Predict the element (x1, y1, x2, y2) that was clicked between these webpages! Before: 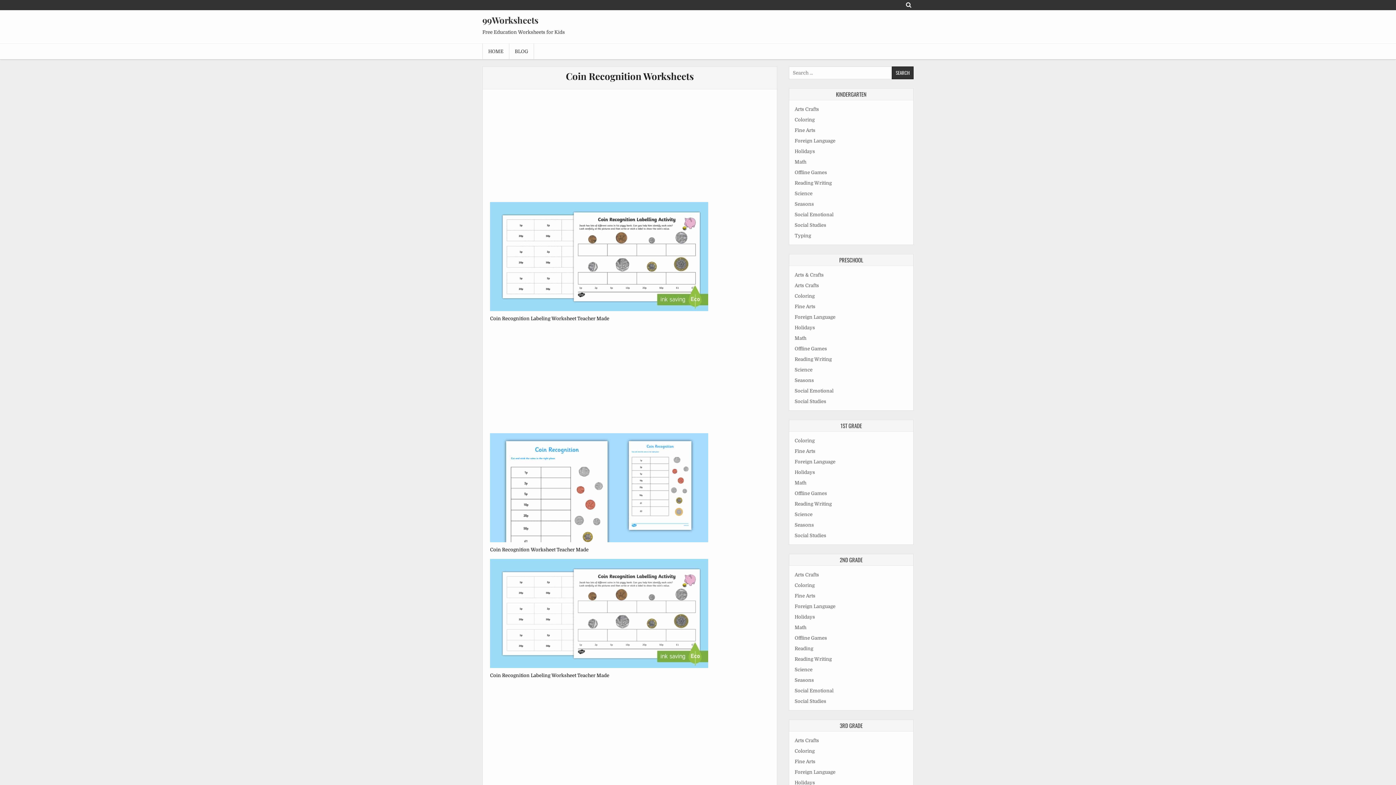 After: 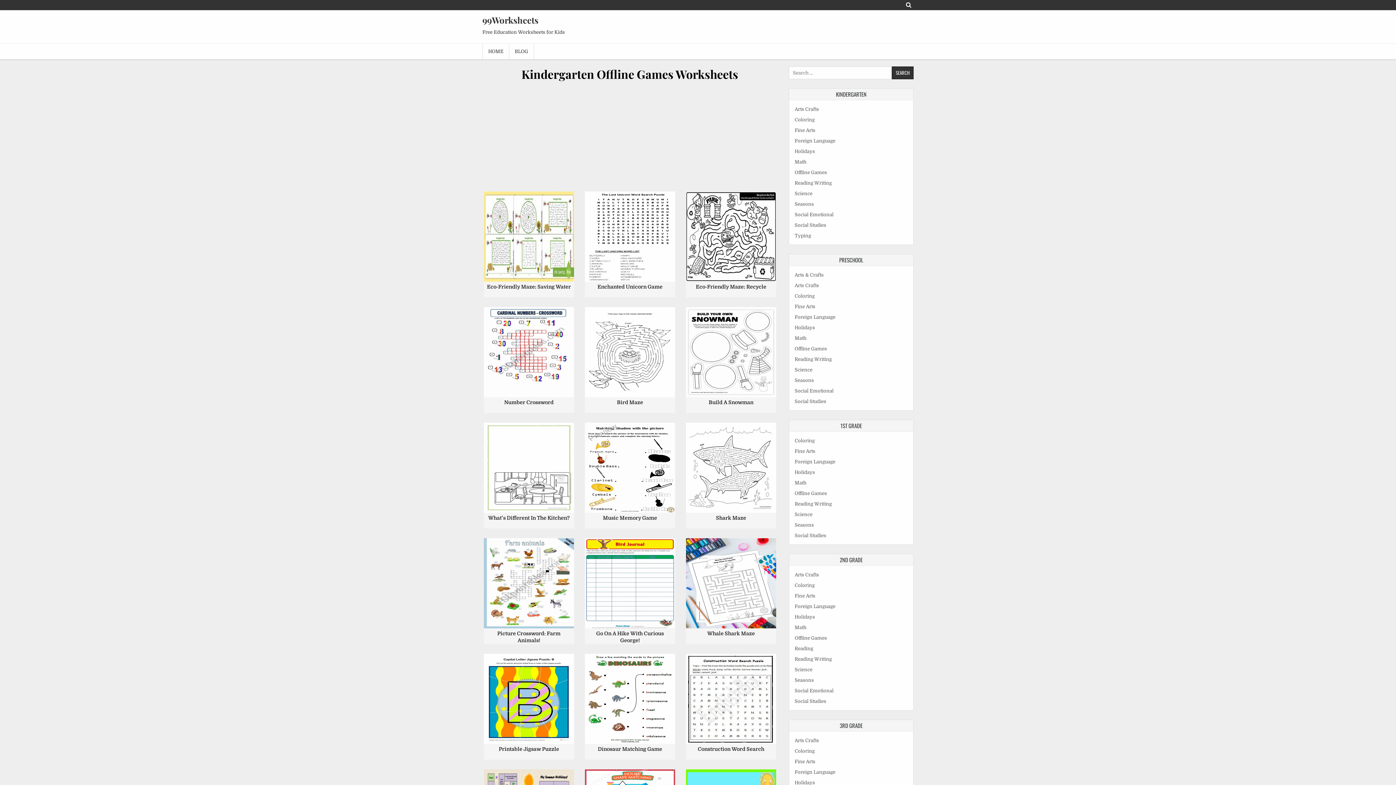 Action: bbox: (794, 169, 827, 175) label: Offline Games